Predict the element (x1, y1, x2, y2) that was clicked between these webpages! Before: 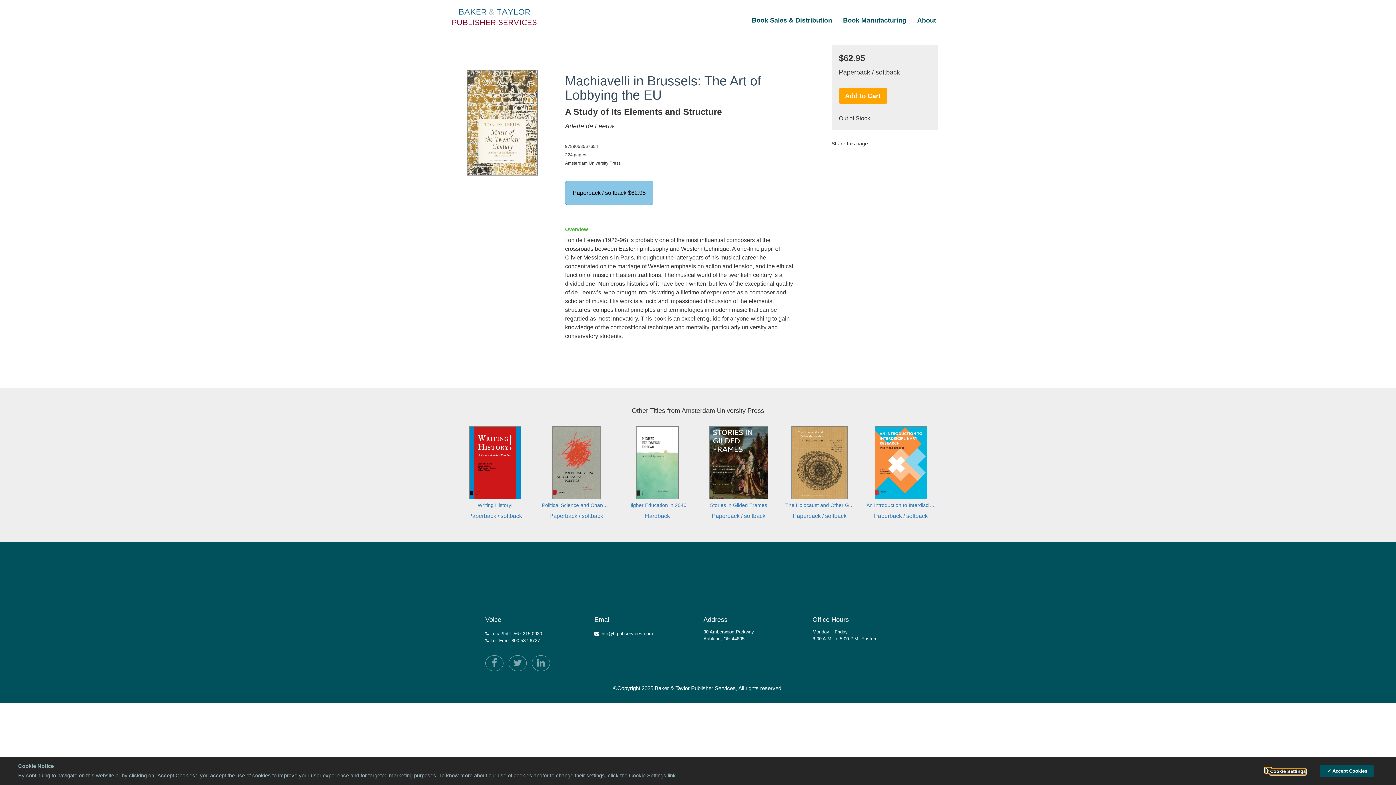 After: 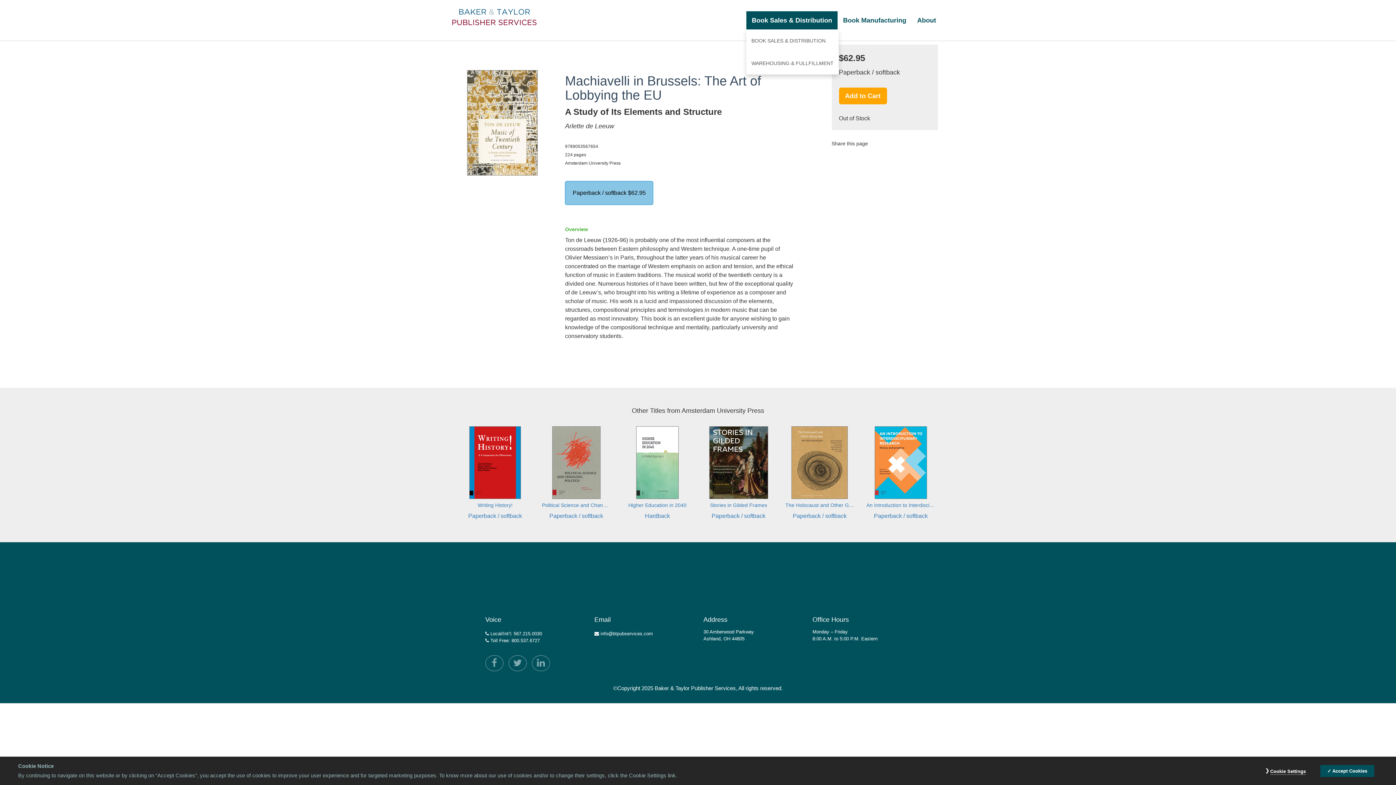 Action: label: Book Sales & Distribution bbox: (746, 11, 837, 29)